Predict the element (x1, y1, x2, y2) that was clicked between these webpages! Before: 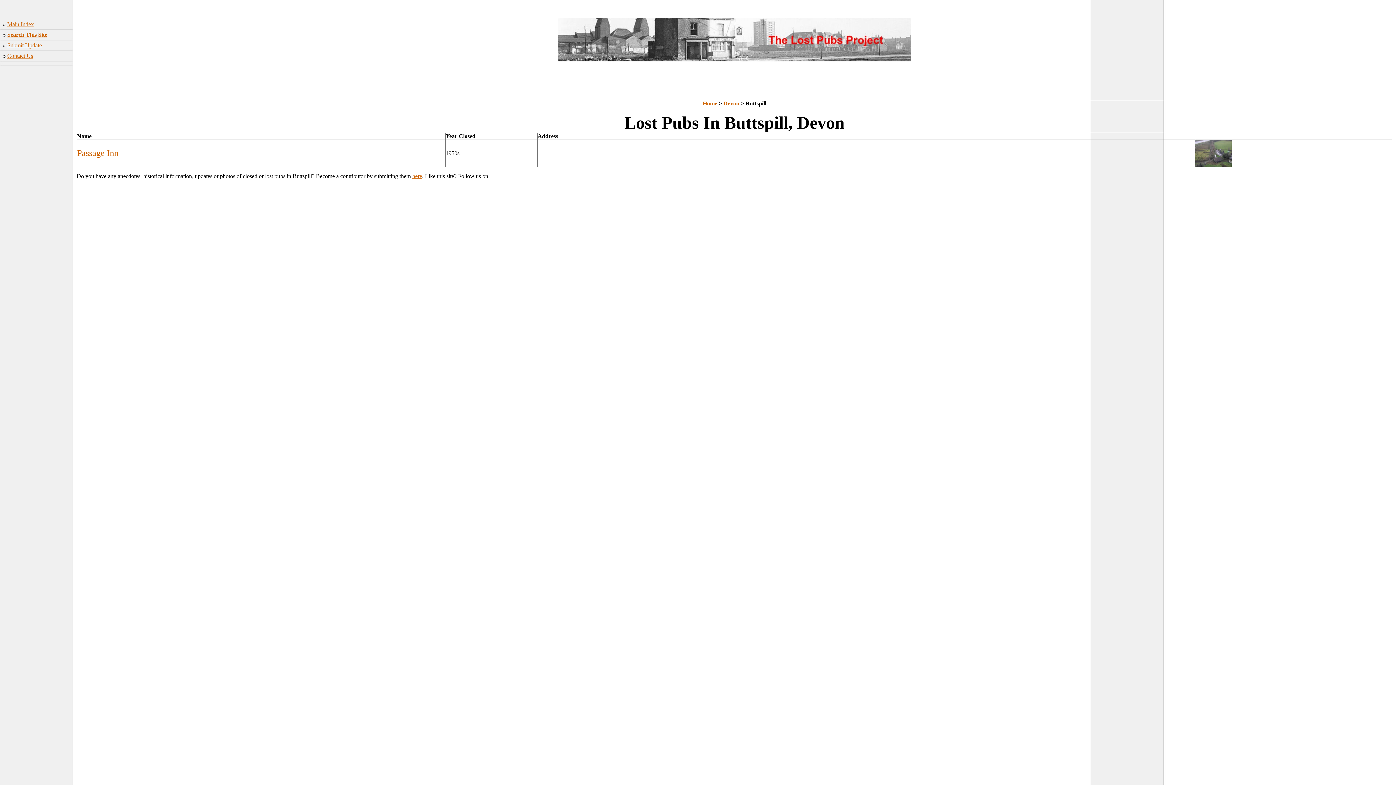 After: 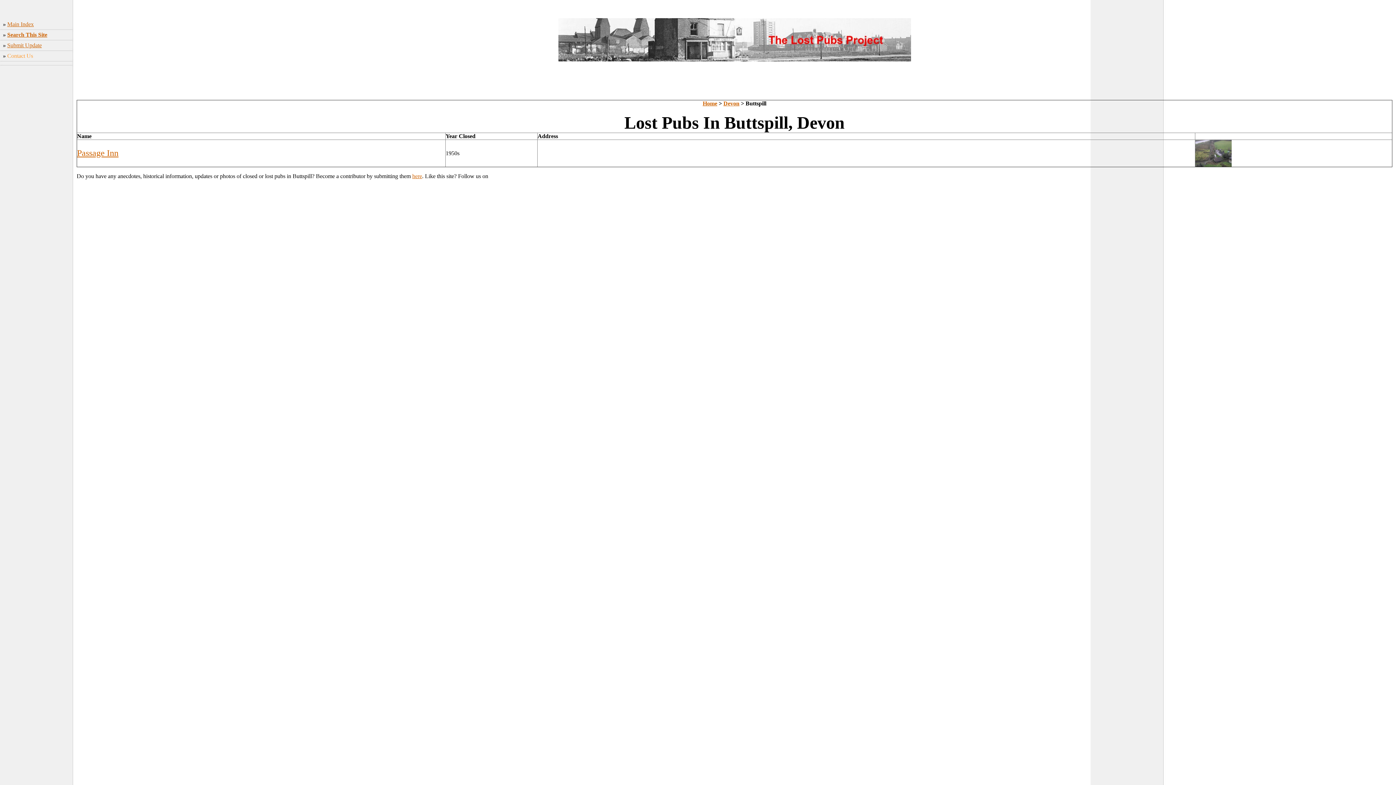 Action: bbox: (7, 52, 33, 58) label: Contact Us